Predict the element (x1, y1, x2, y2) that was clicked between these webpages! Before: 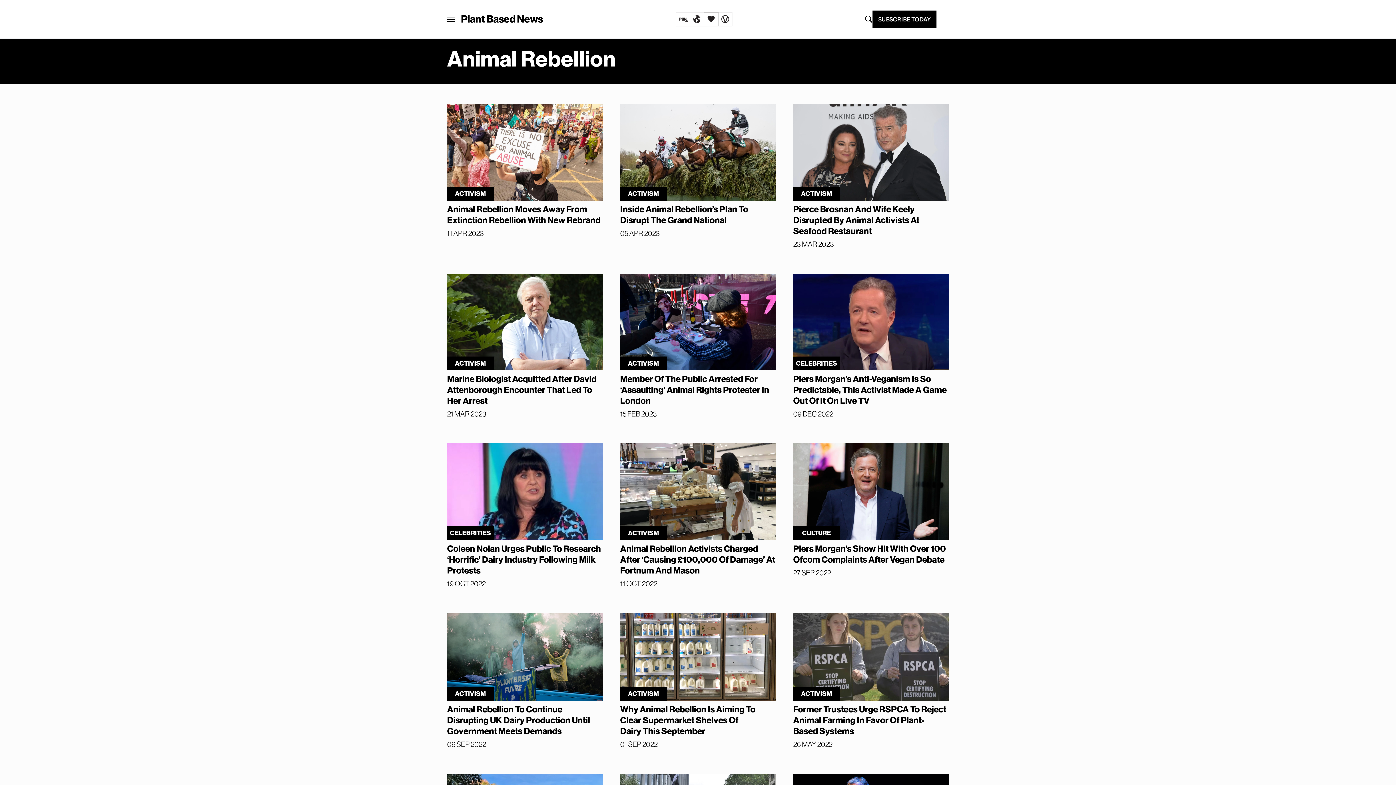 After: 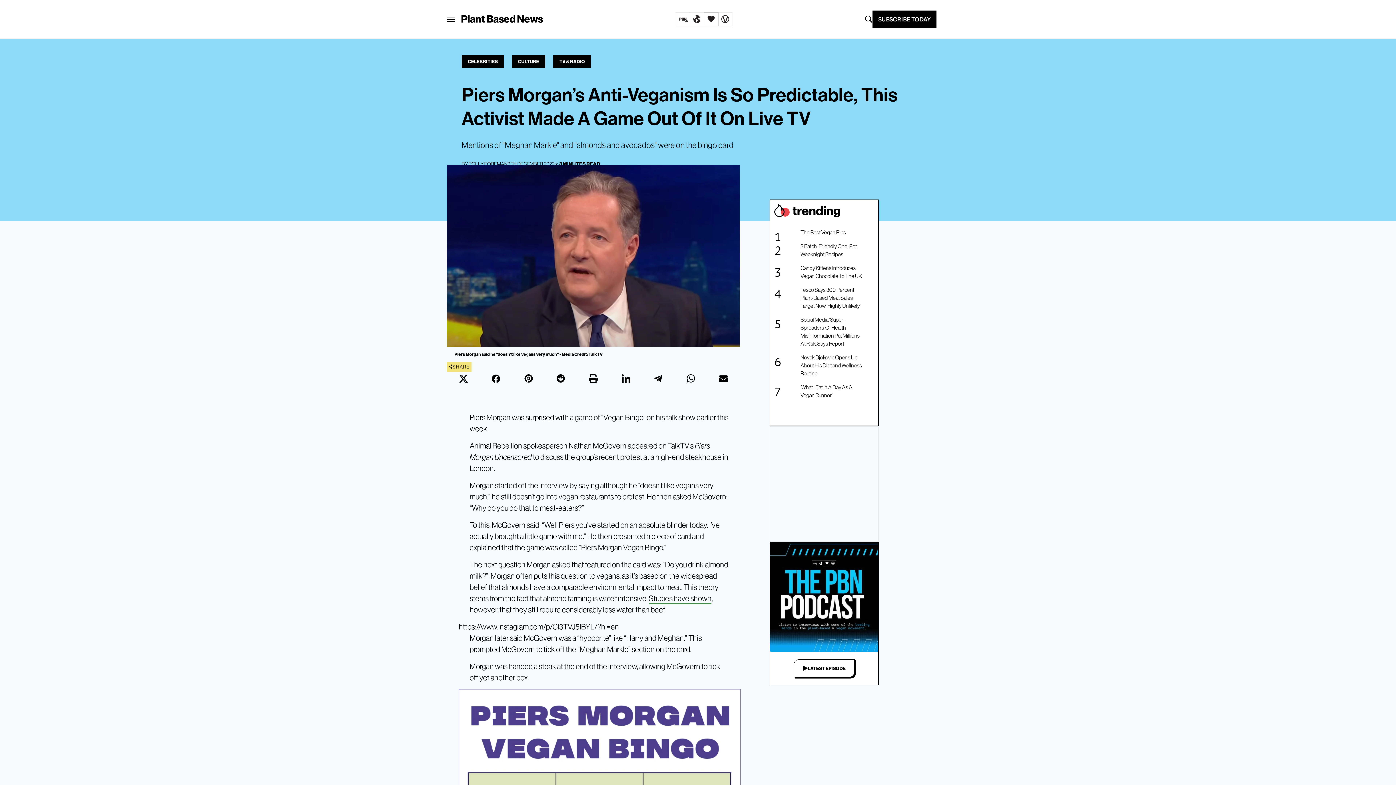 Action: bbox: (793, 273, 949, 370)